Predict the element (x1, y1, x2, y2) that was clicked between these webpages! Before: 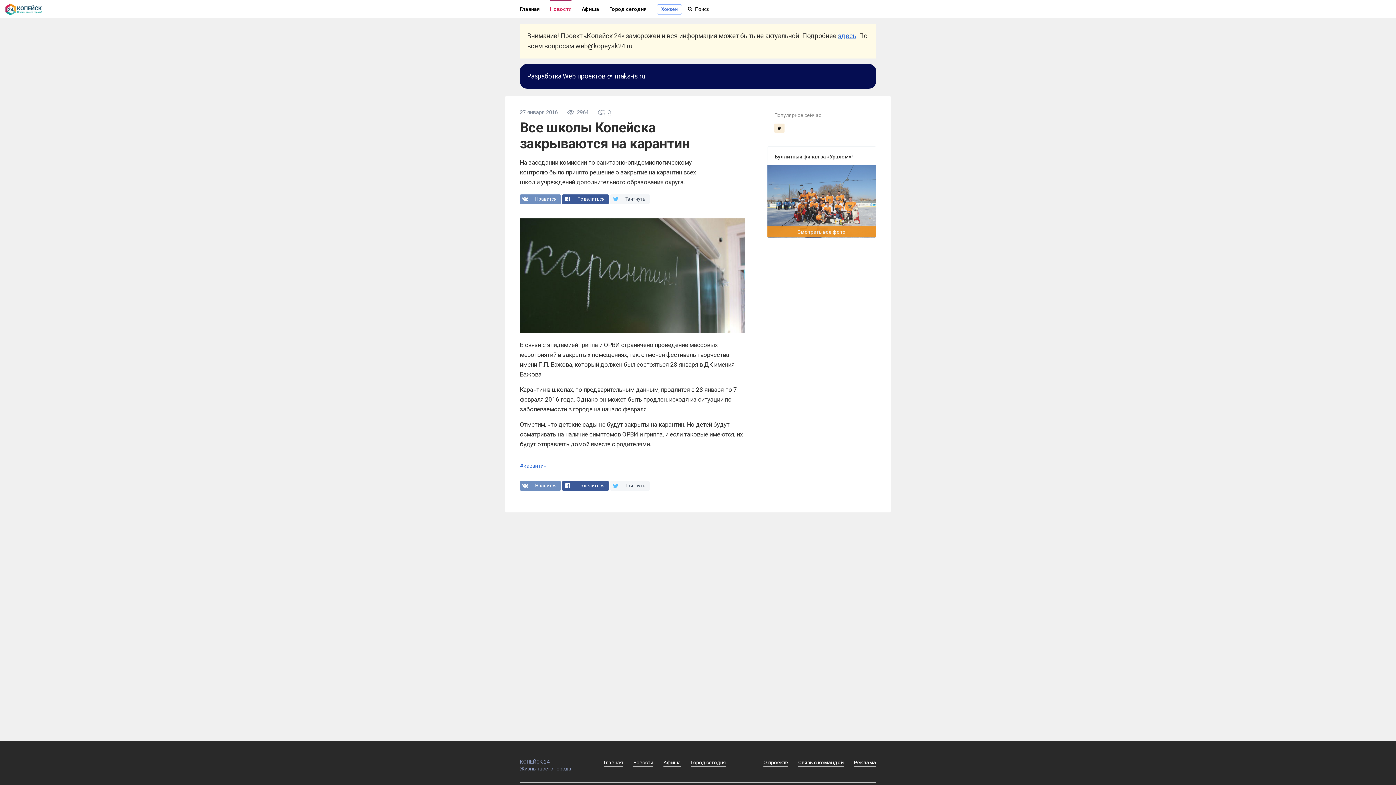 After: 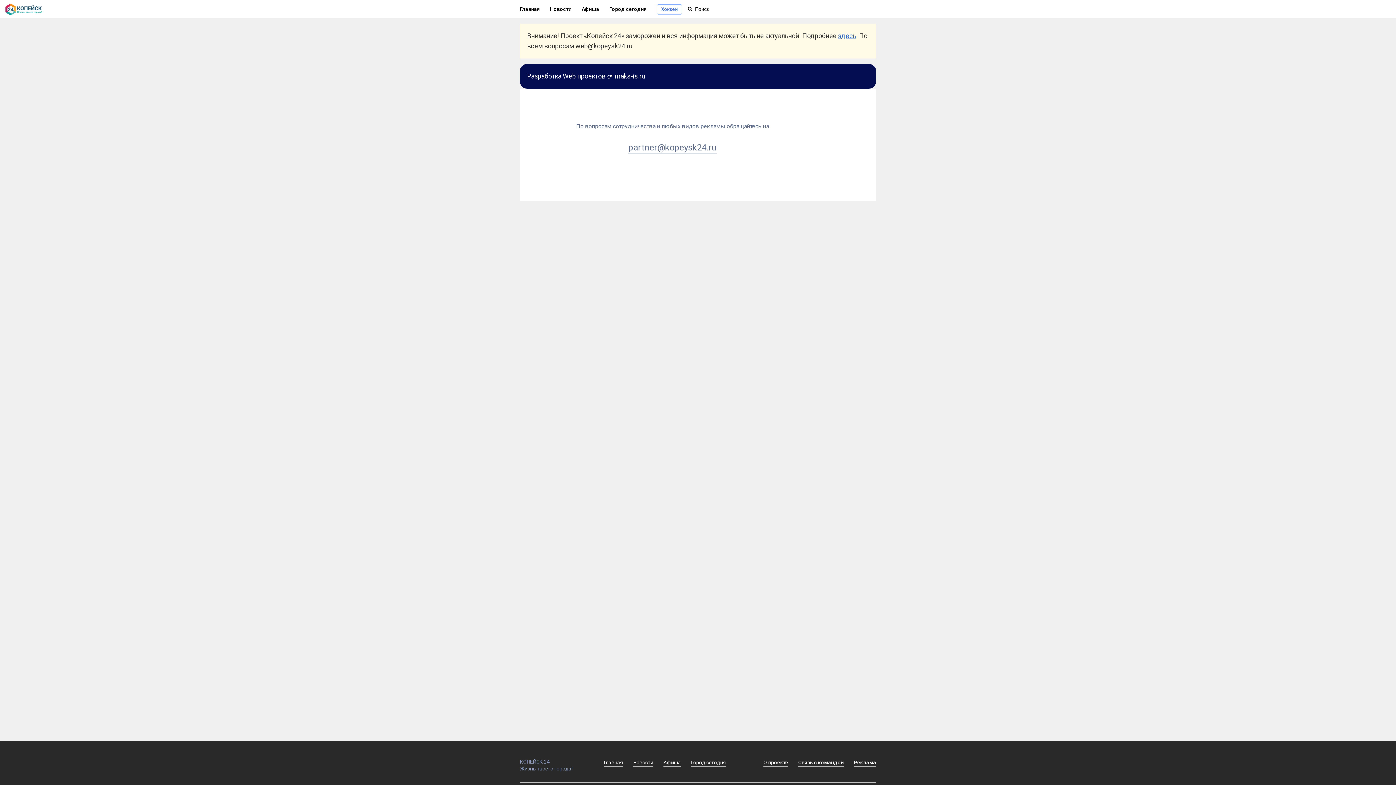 Action: label: Реклама bbox: (854, 760, 876, 767)